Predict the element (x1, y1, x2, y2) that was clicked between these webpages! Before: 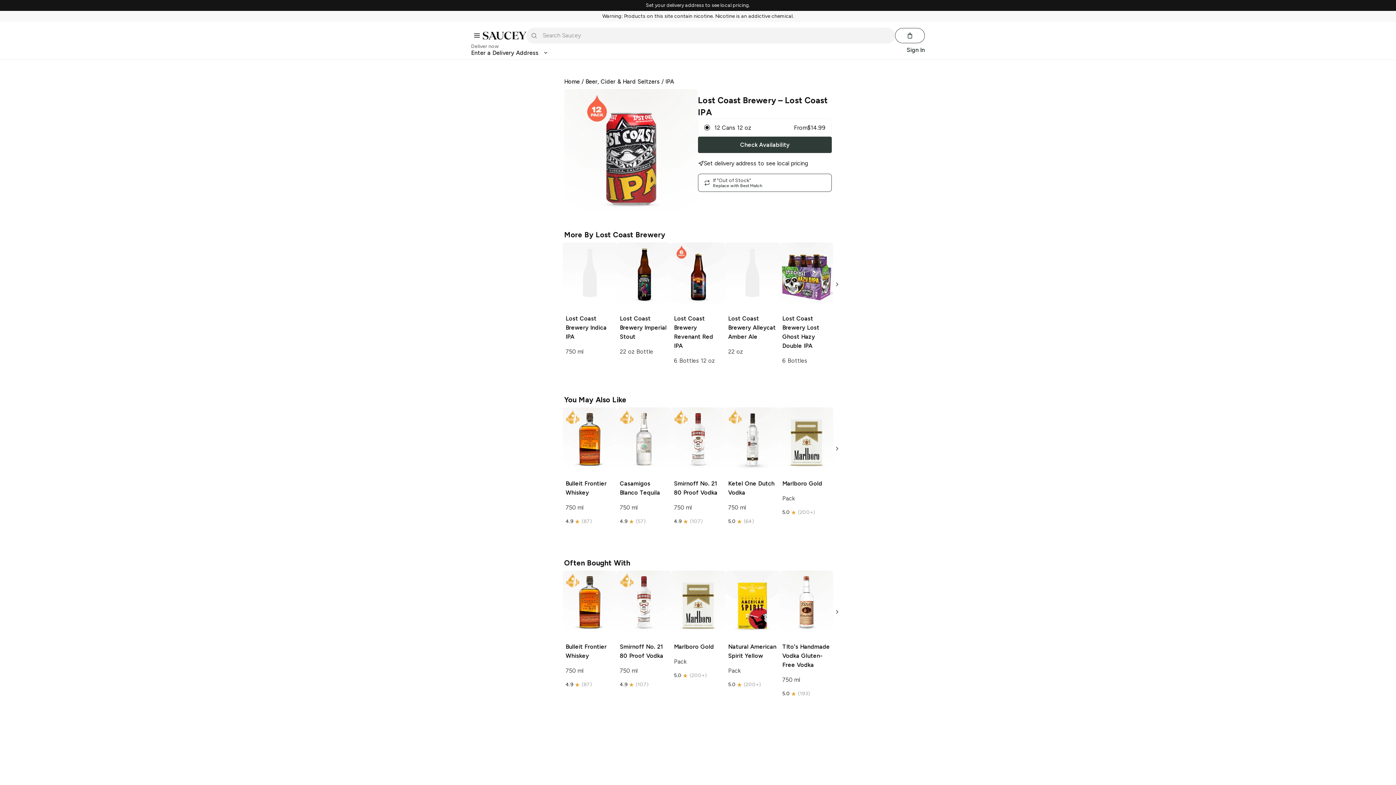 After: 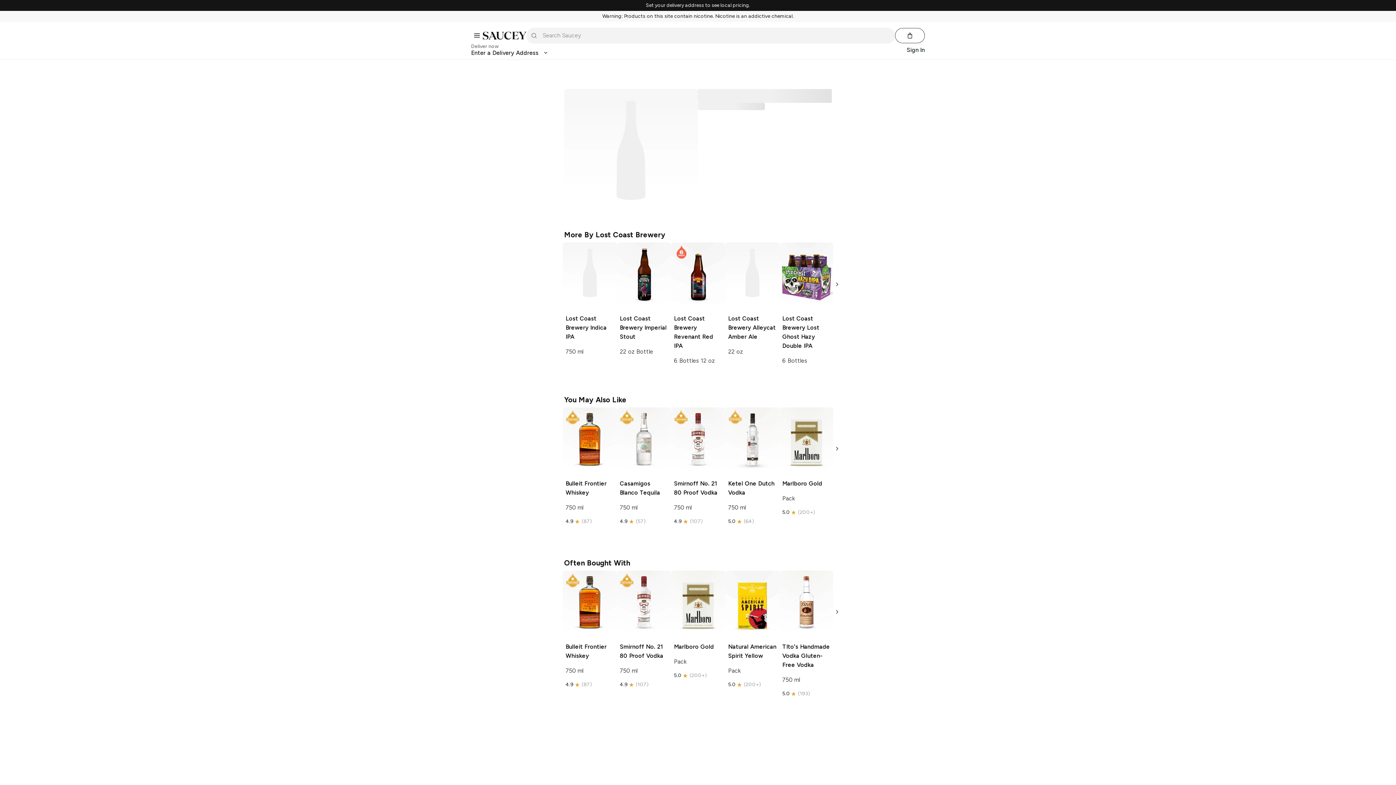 Action: label: Lost Coast Brewery Indica IPA

750 ml bbox: (562, 242, 617, 365)